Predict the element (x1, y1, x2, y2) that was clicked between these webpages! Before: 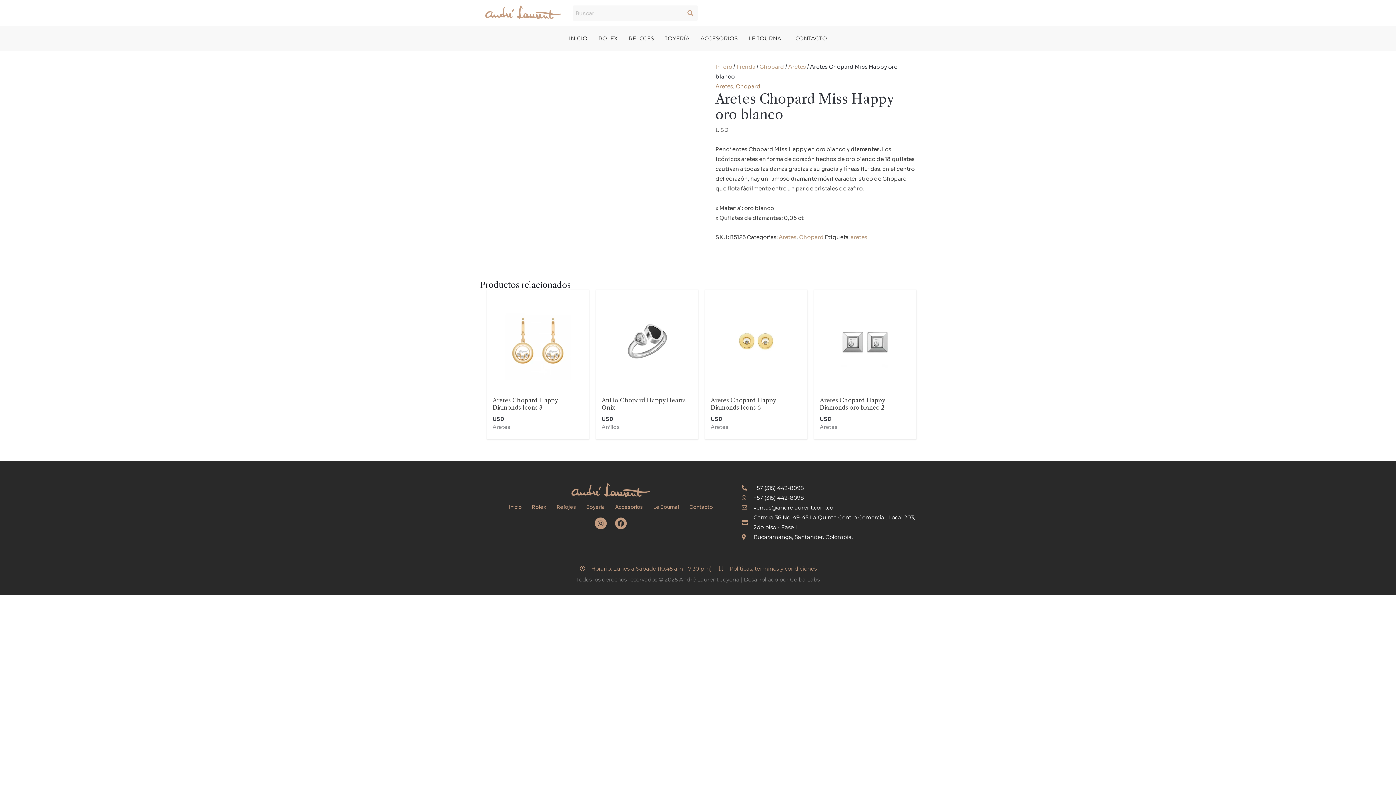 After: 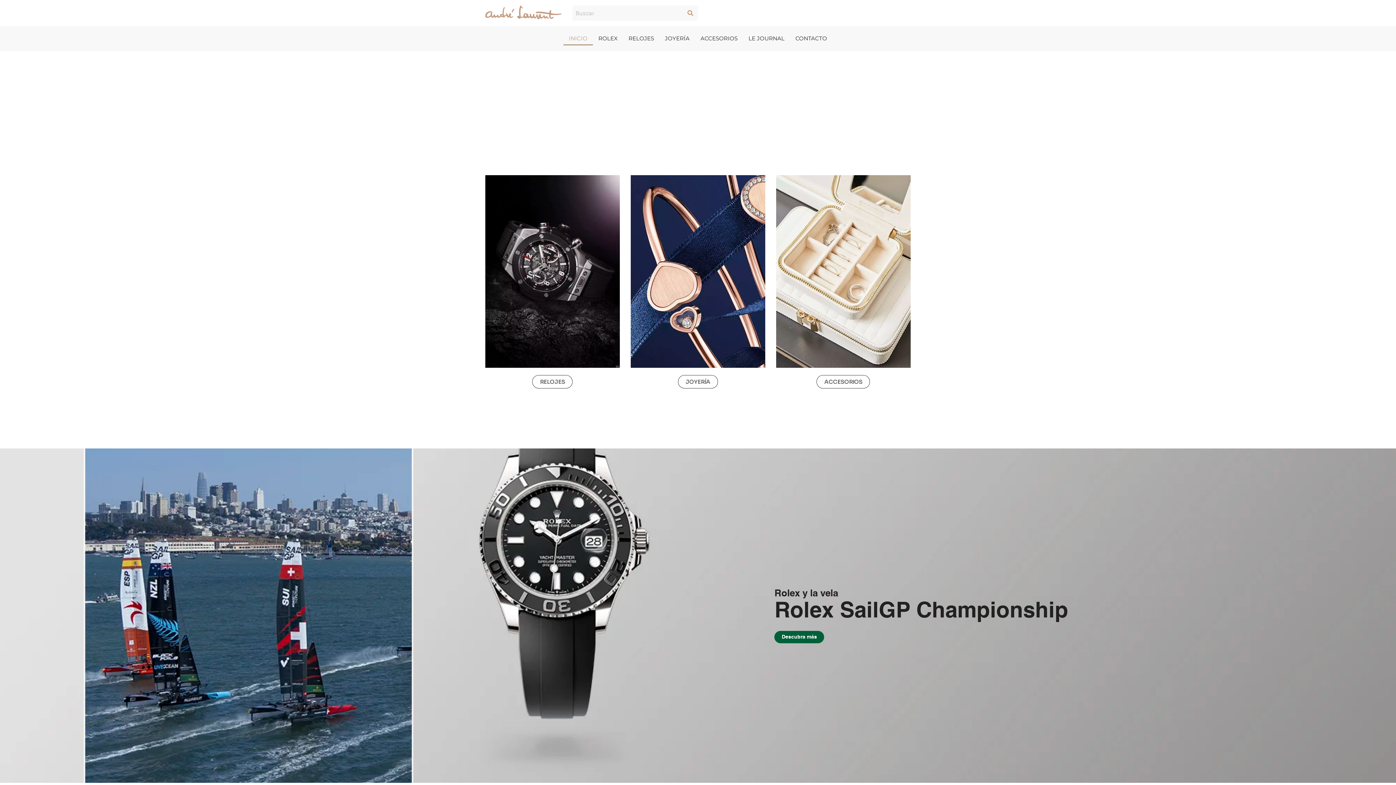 Action: label: INICIO bbox: (563, 31, 593, 45)